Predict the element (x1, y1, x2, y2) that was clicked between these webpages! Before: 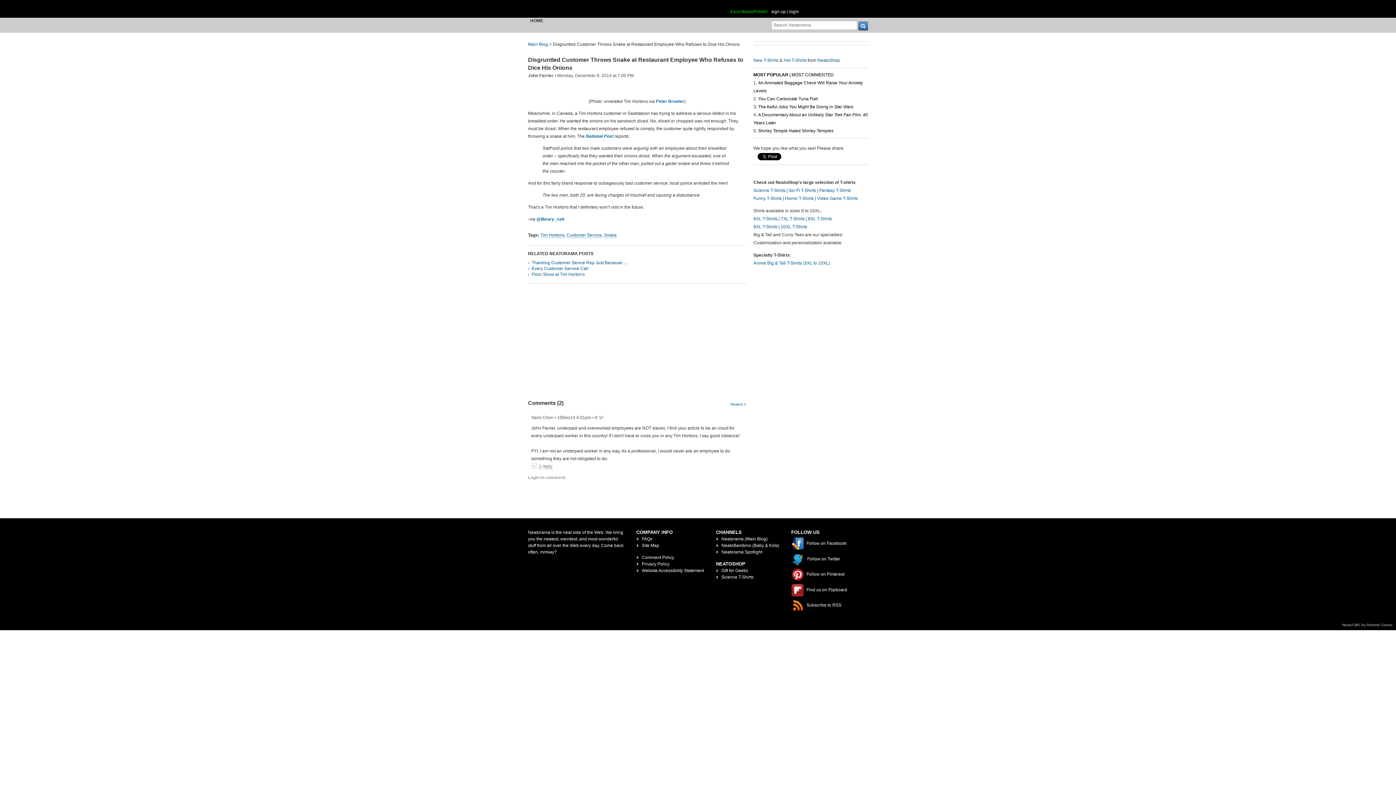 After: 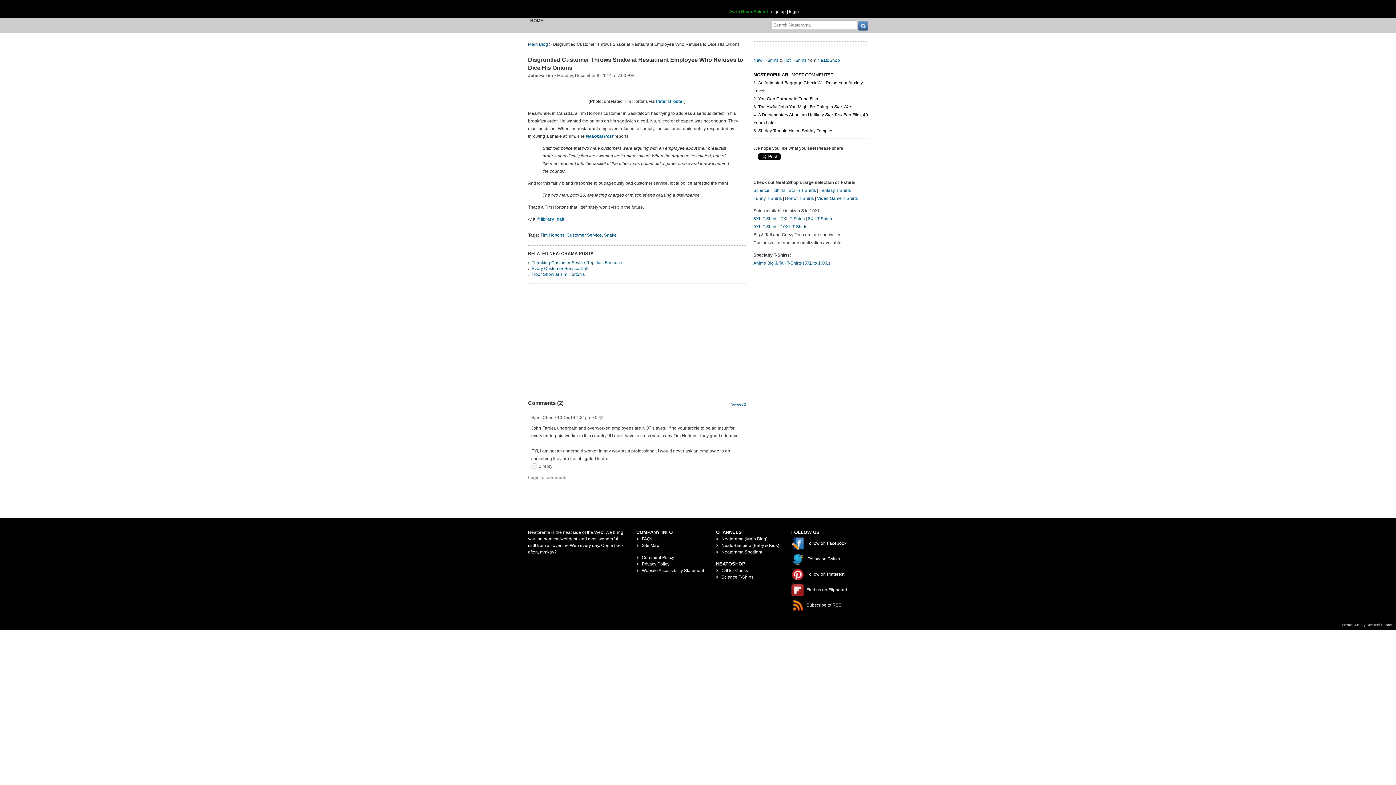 Action: bbox: (791, 541, 846, 546) label:  Follow on Facebook